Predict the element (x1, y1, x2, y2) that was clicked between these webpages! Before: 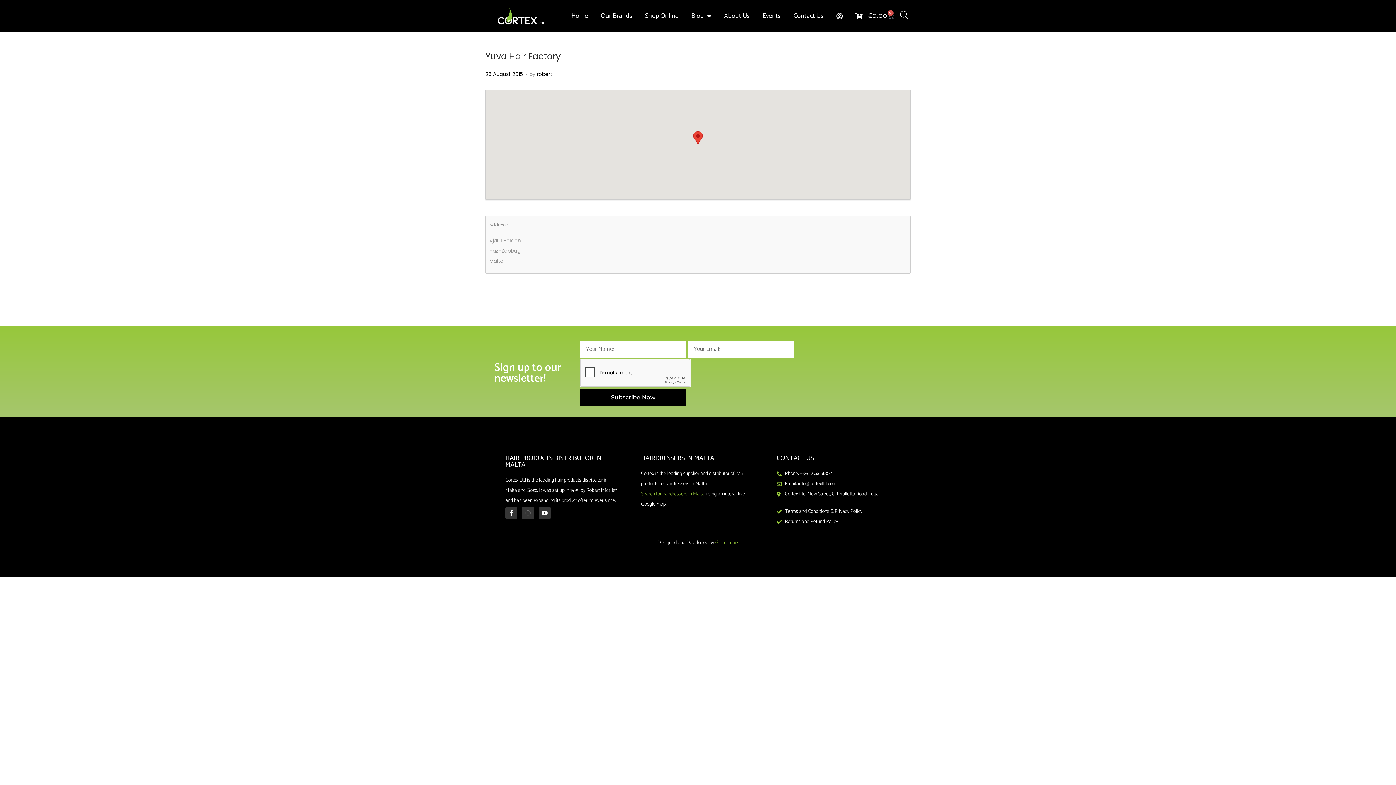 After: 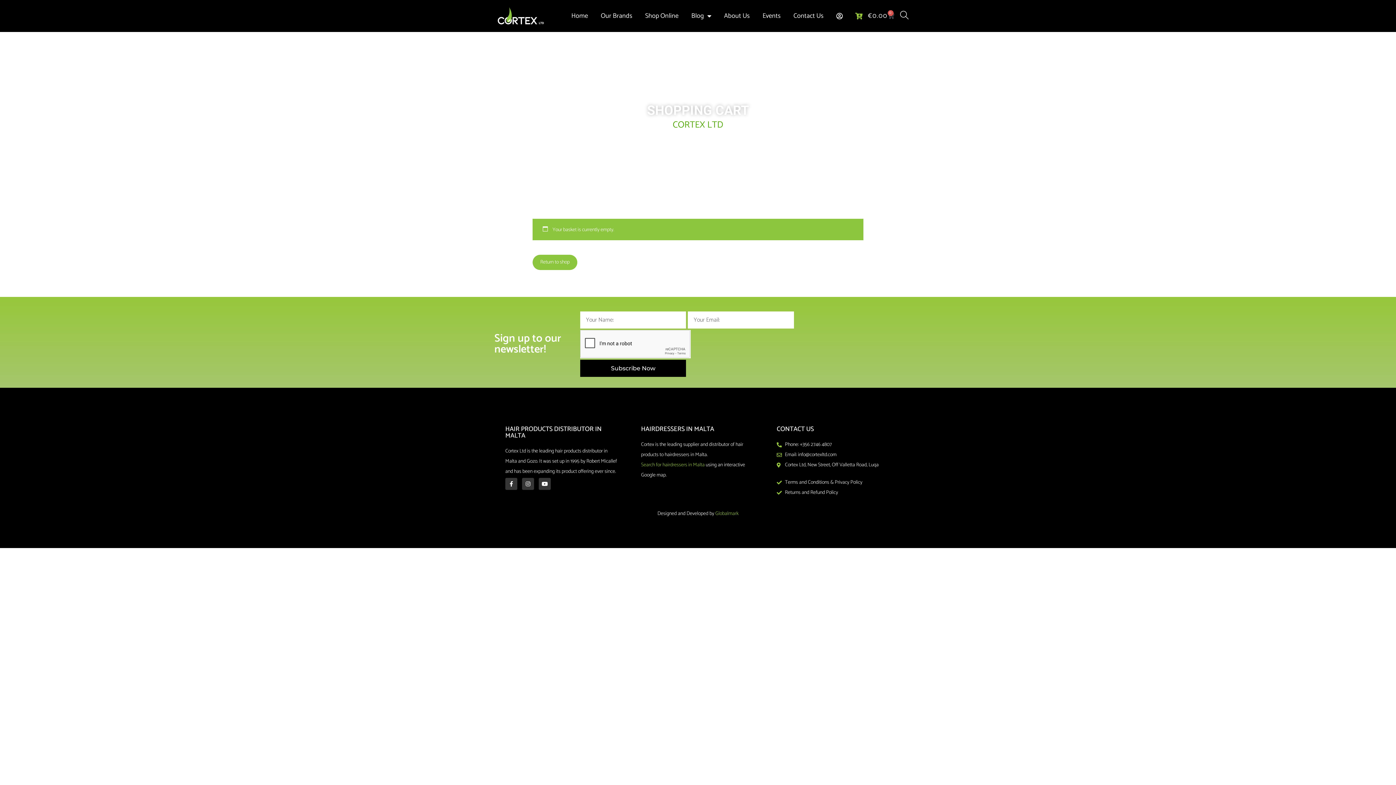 Action: bbox: (855, 7, 862, 24)